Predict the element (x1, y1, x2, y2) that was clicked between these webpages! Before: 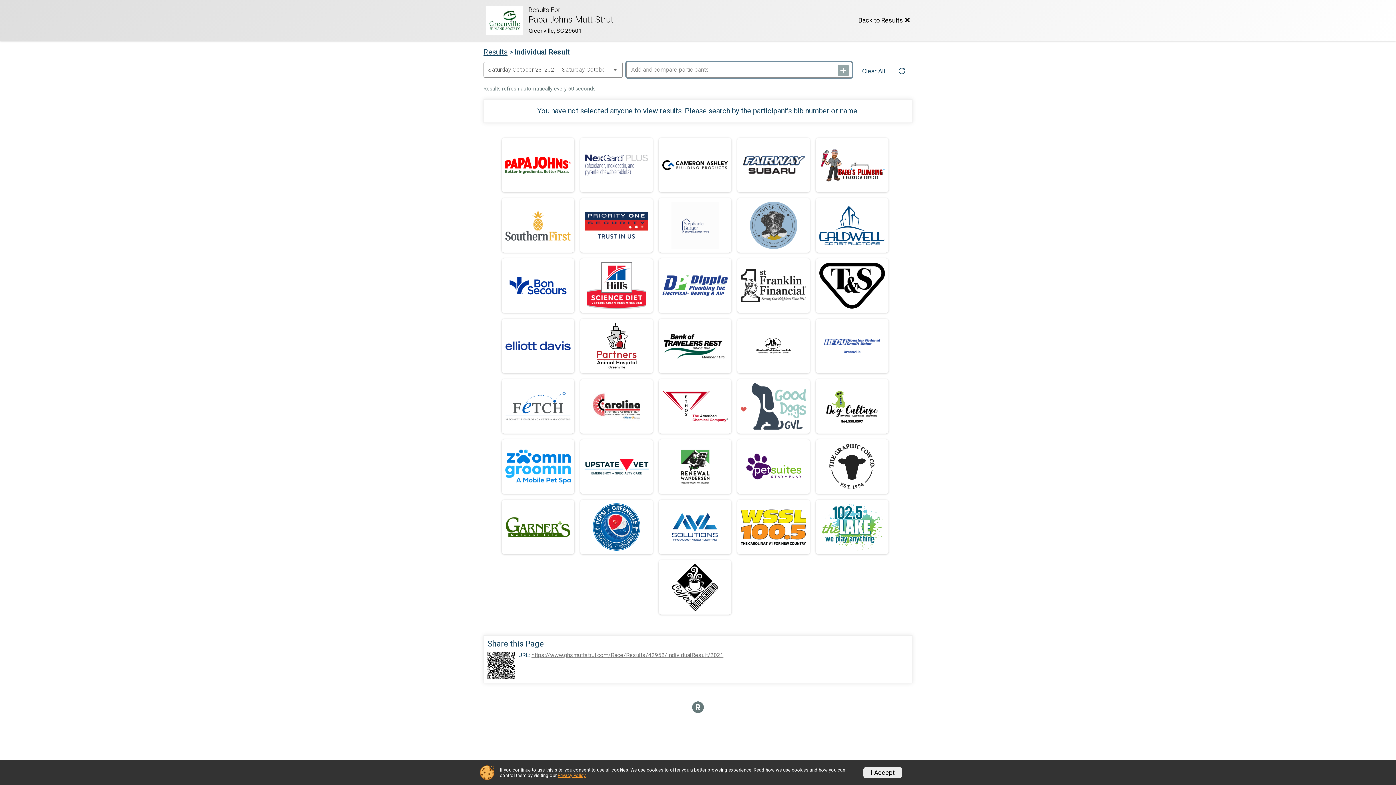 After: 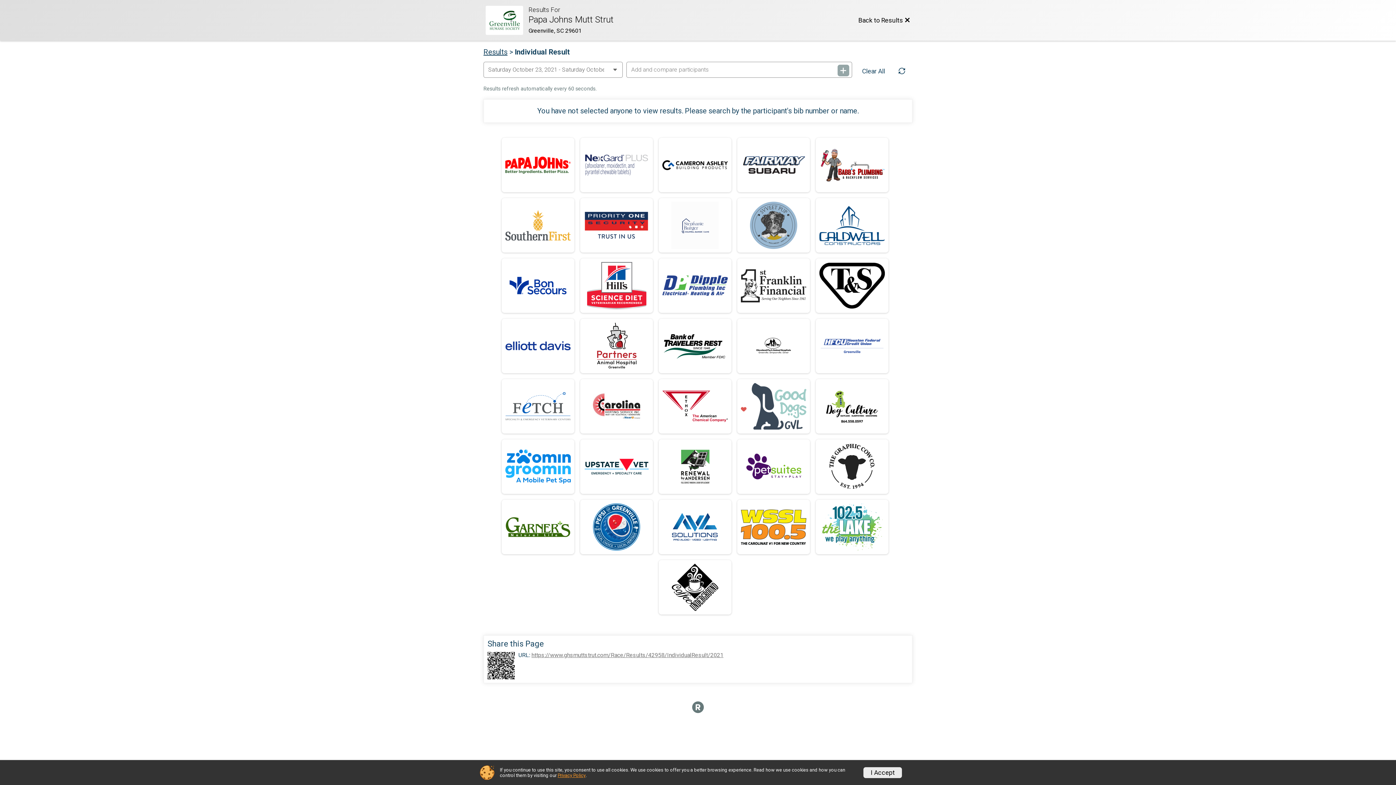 Action: bbox: (662, 382, 728, 430)